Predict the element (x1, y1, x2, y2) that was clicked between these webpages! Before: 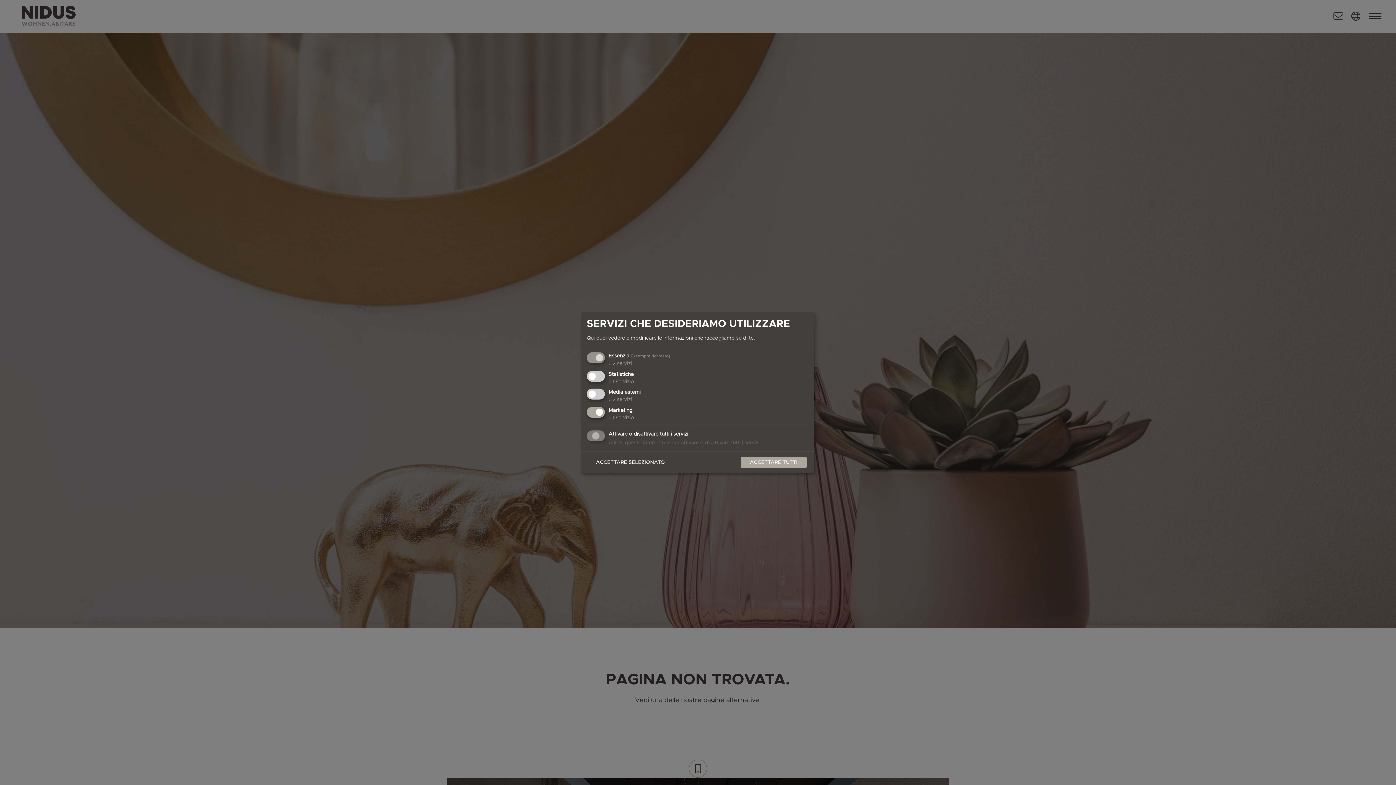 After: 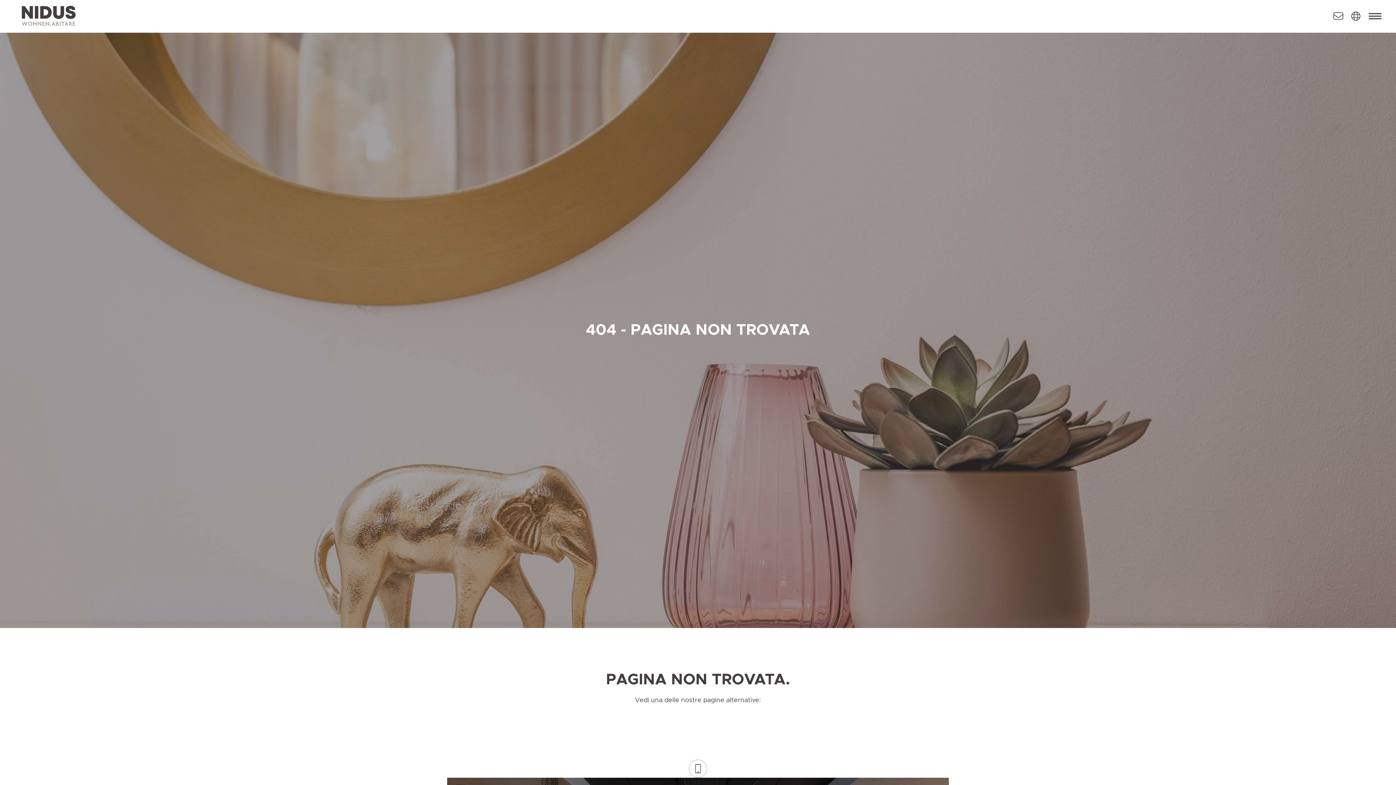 Action: bbox: (740, 457, 806, 468) label: ACCETTARE TUTTI